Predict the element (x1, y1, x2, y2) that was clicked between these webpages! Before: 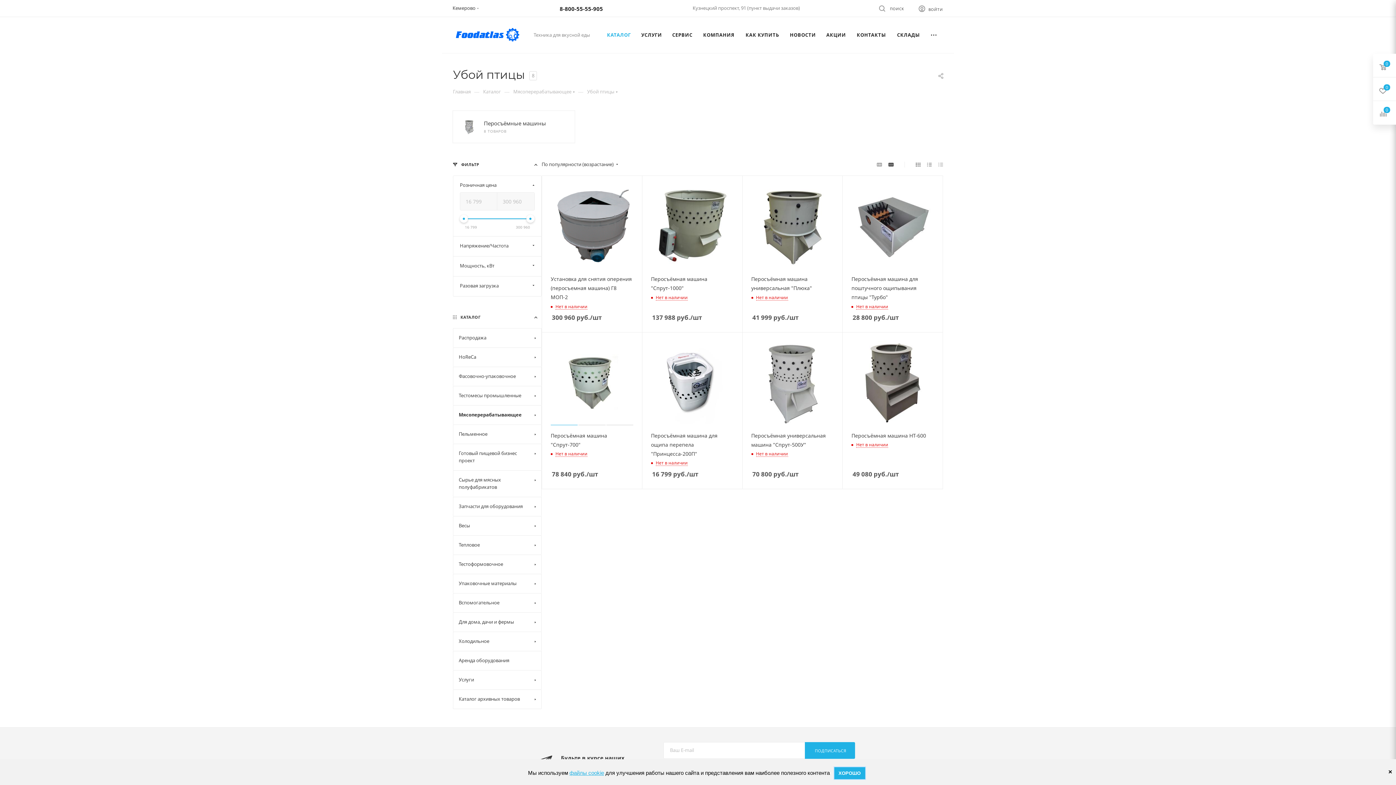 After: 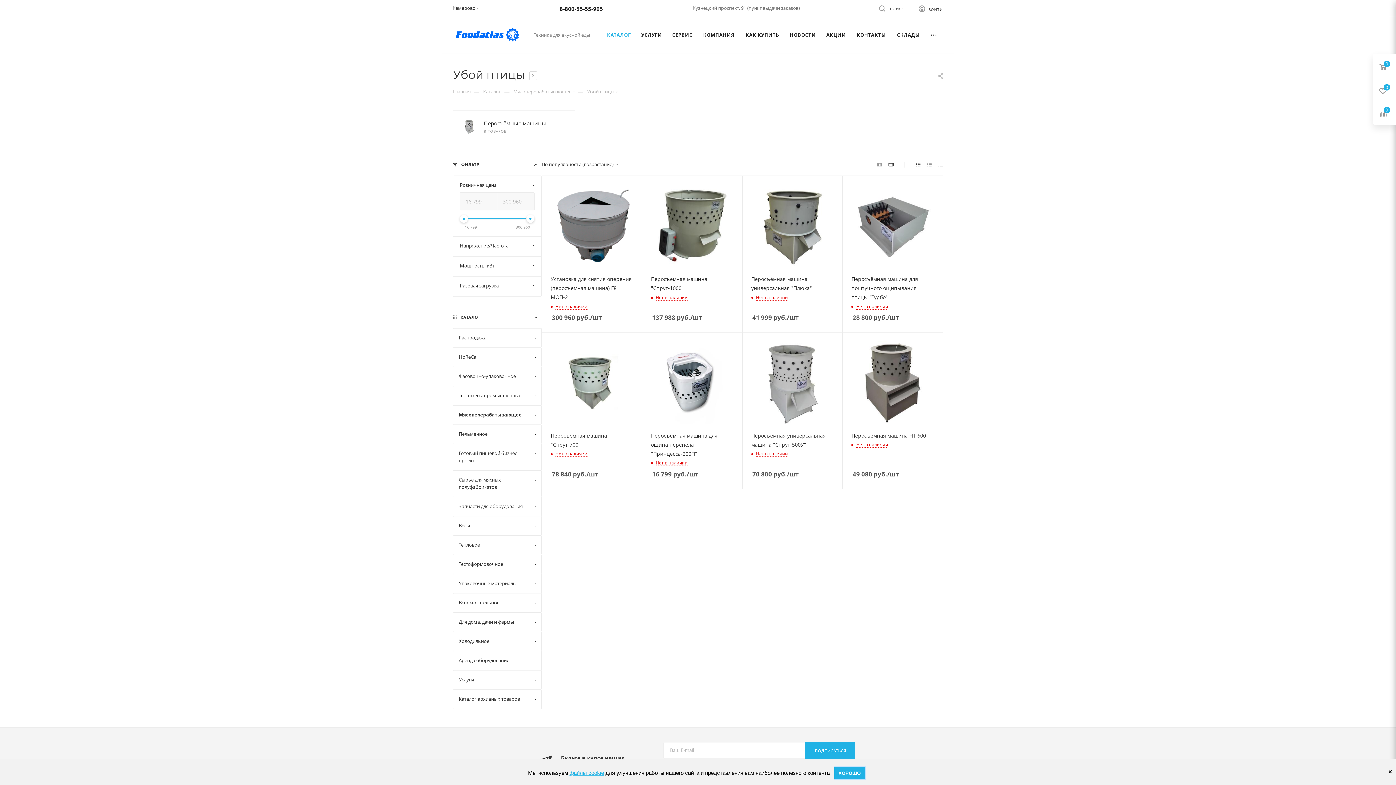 Action: bbox: (526, 214, 534, 222)